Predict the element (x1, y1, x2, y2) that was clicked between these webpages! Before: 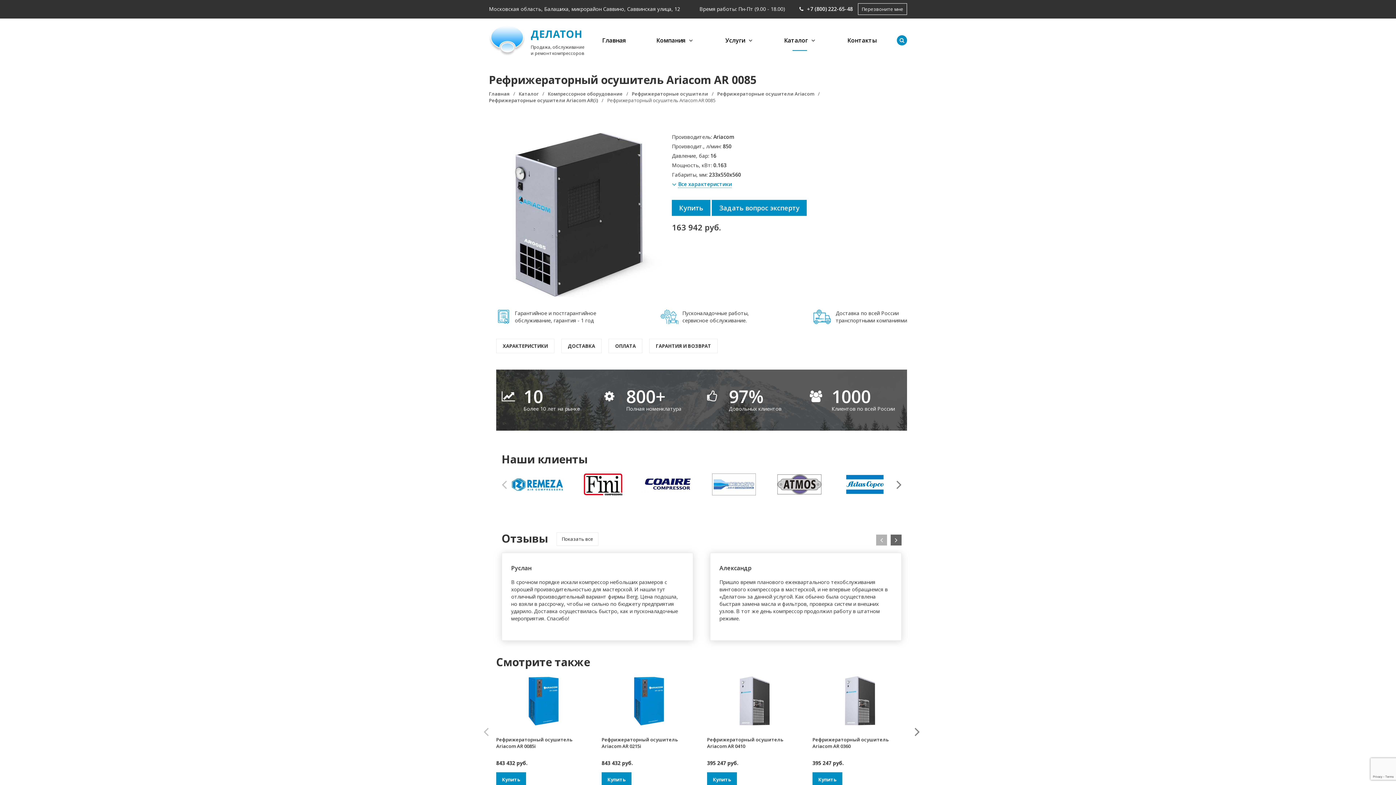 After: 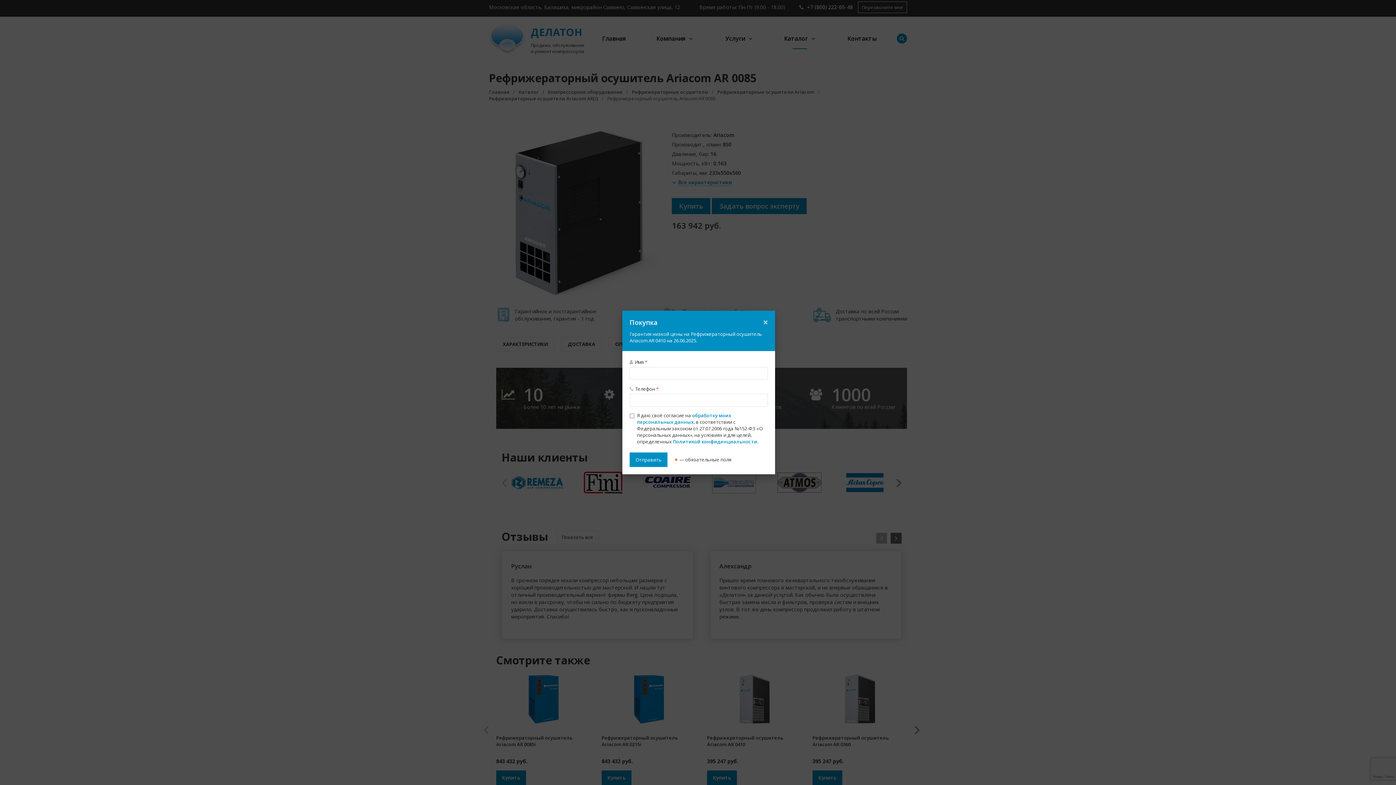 Action: label: Купить bbox: (707, 772, 737, 787)